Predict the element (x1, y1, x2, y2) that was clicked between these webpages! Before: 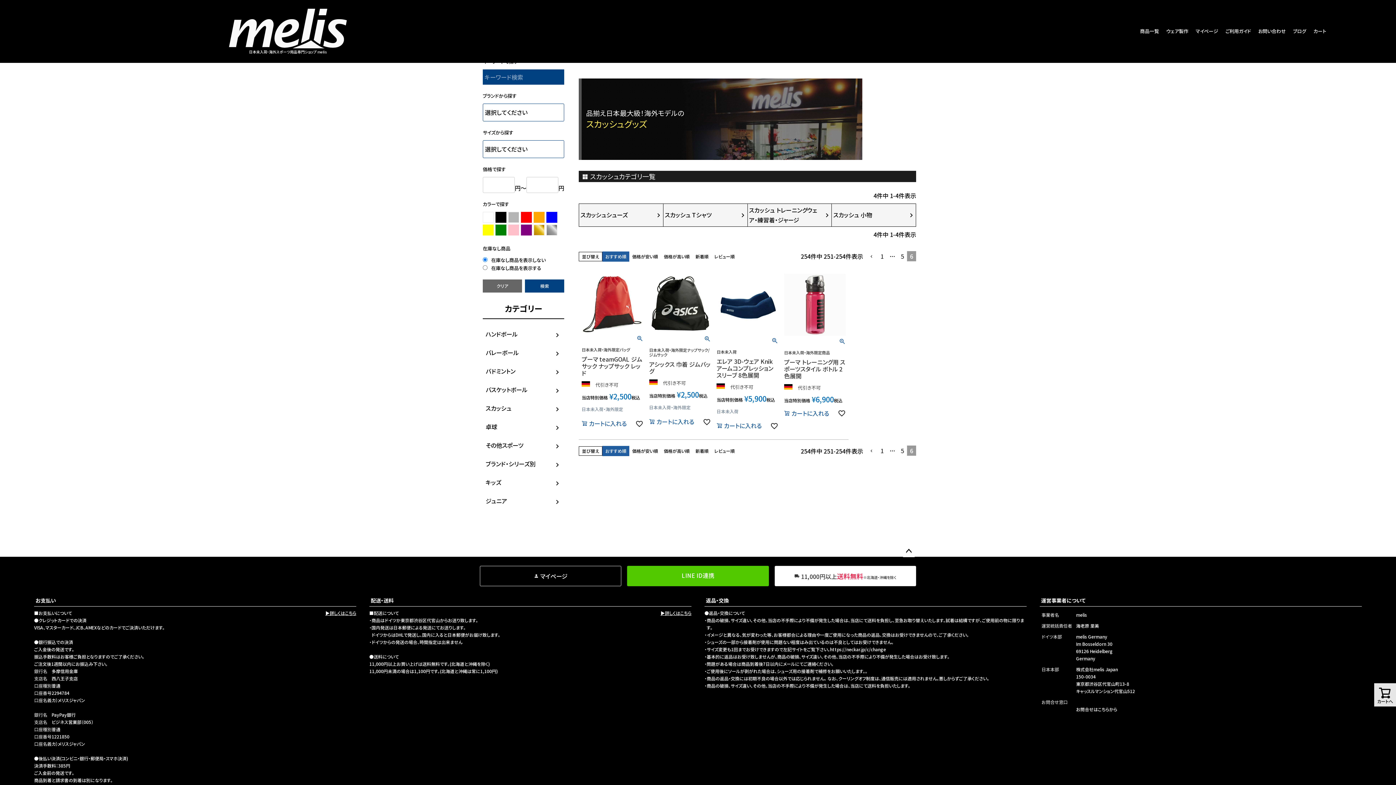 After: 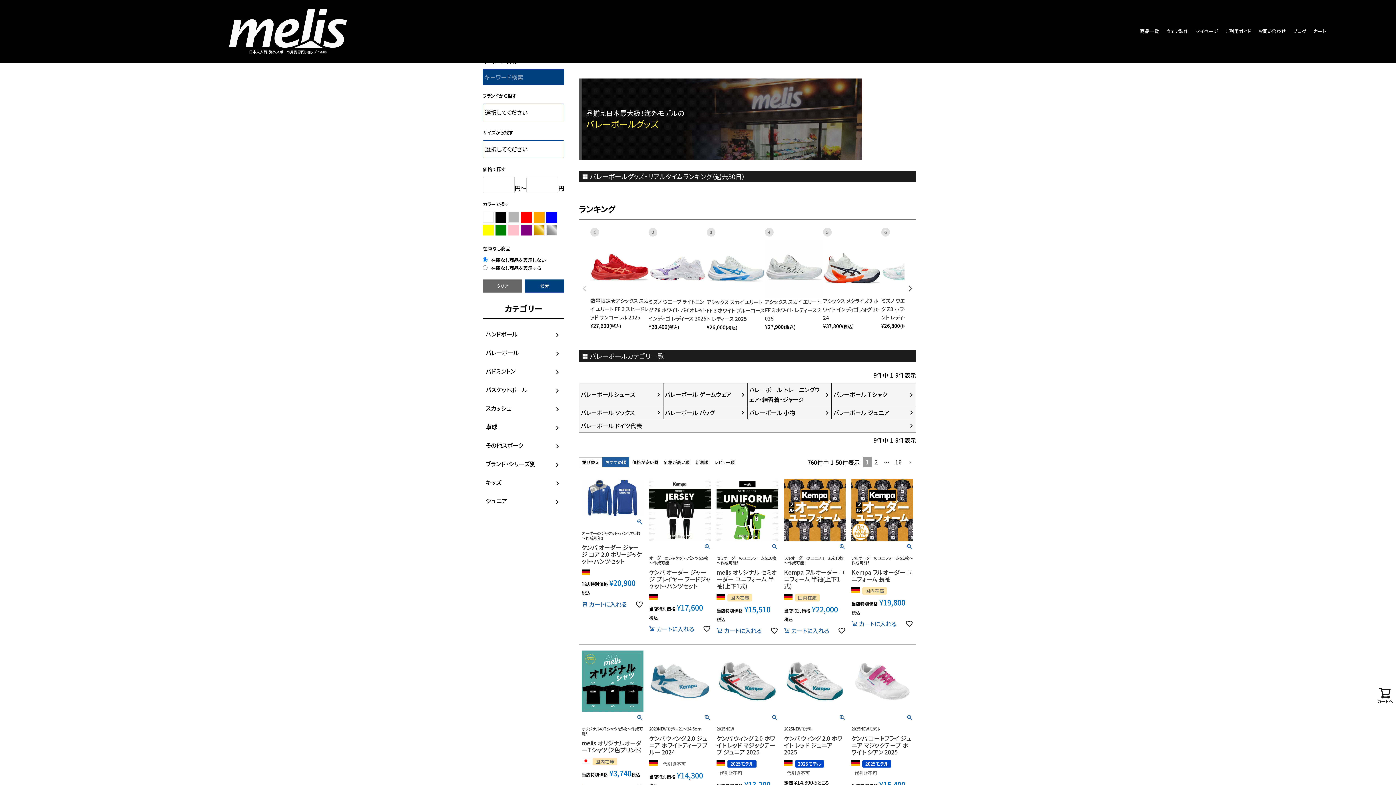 Action: label: バレーボール bbox: (482, 345, 564, 360)